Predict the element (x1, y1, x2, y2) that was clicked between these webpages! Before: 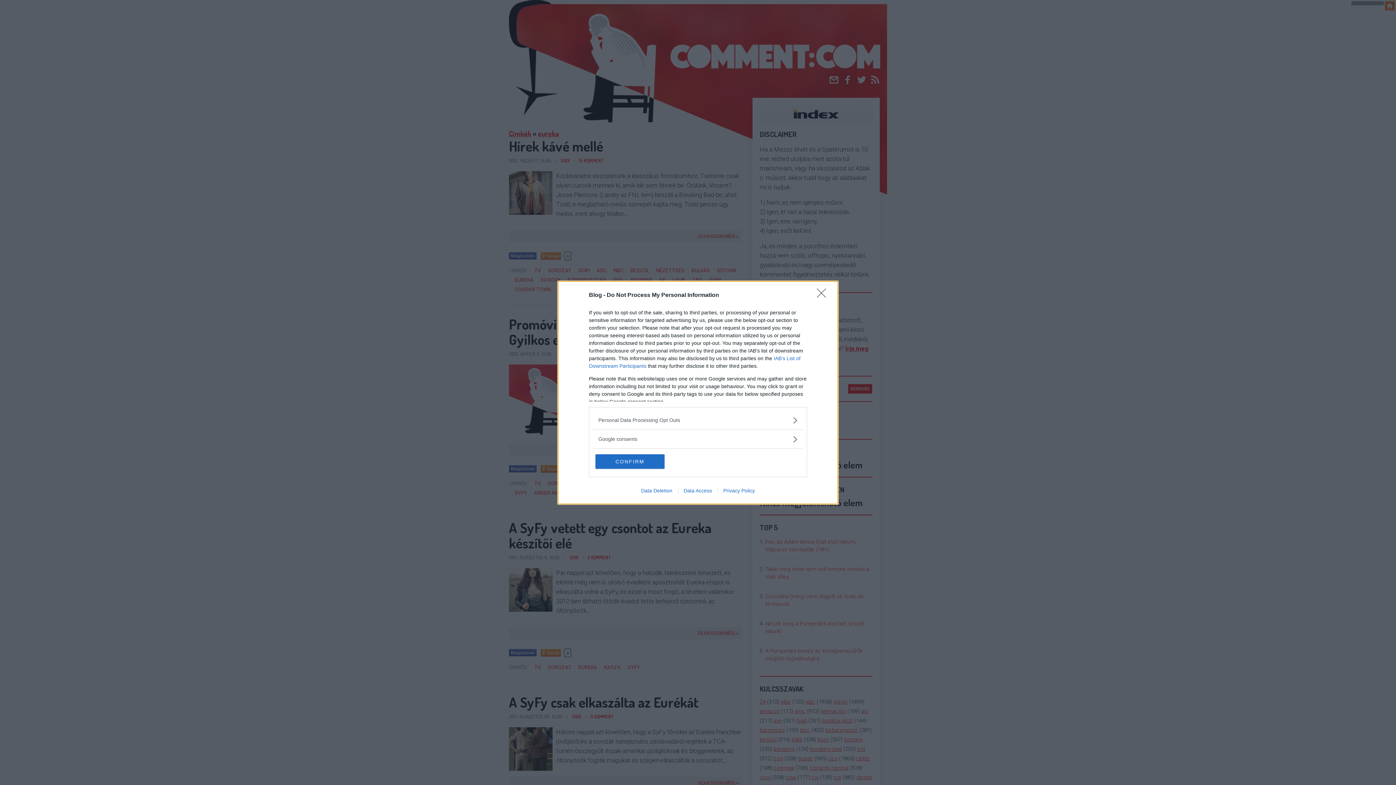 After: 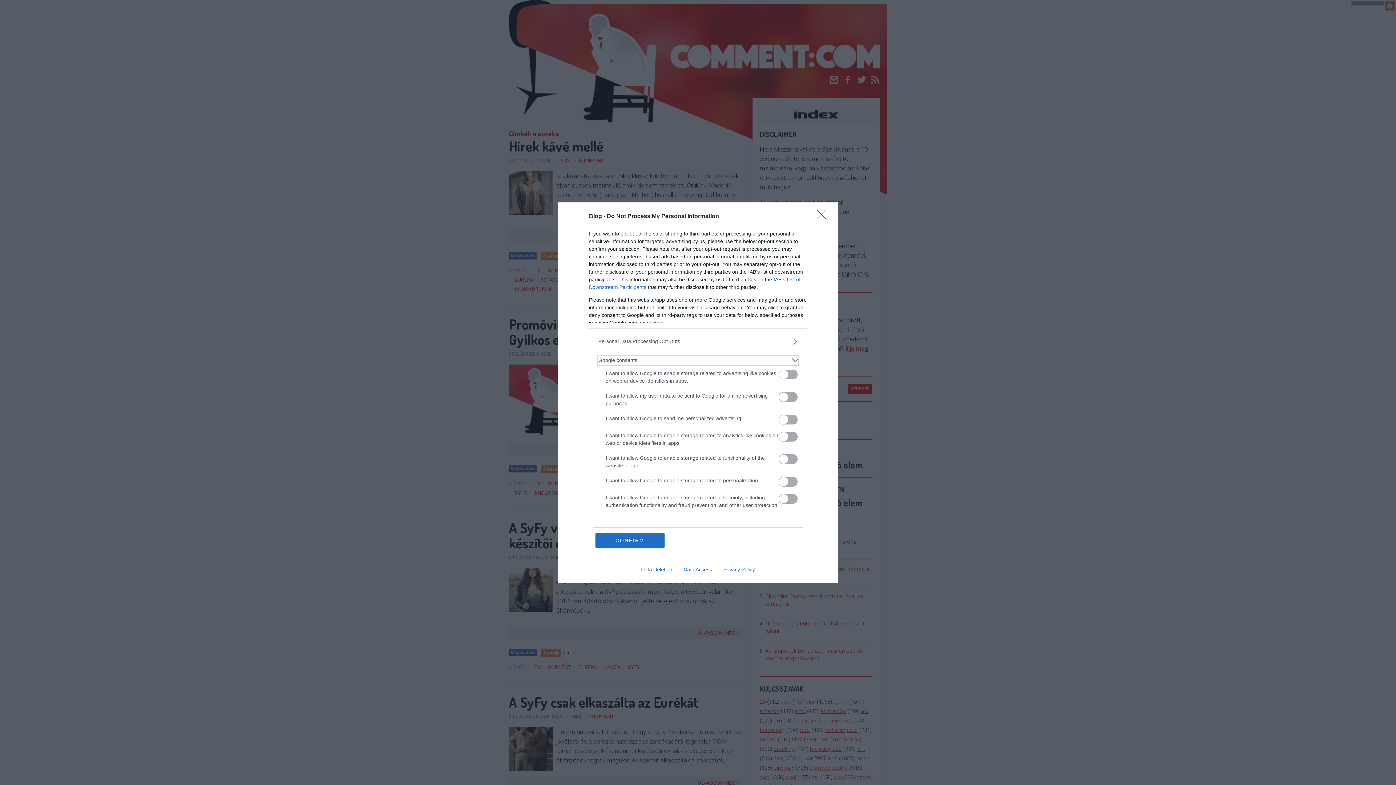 Action: label: Google consents bbox: (598, 435, 797, 443)